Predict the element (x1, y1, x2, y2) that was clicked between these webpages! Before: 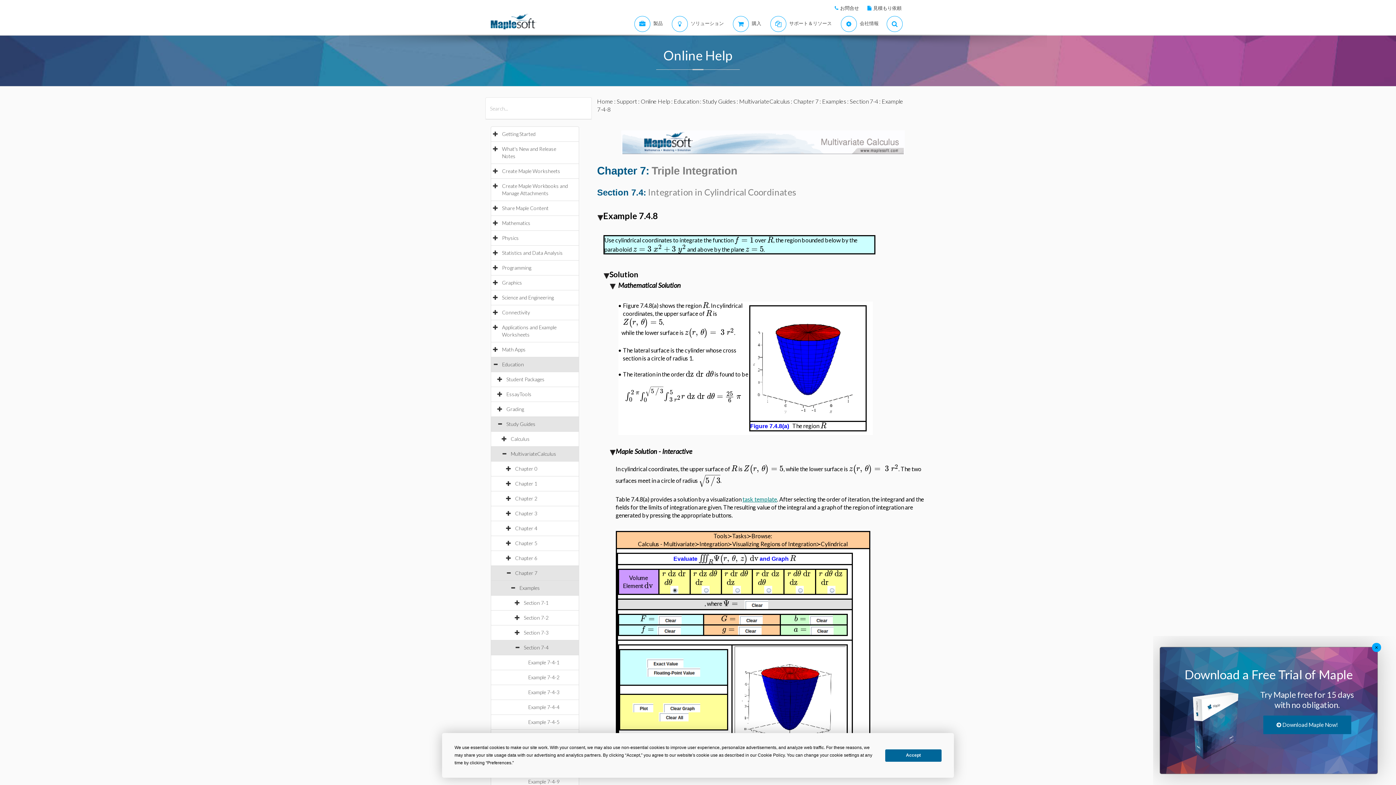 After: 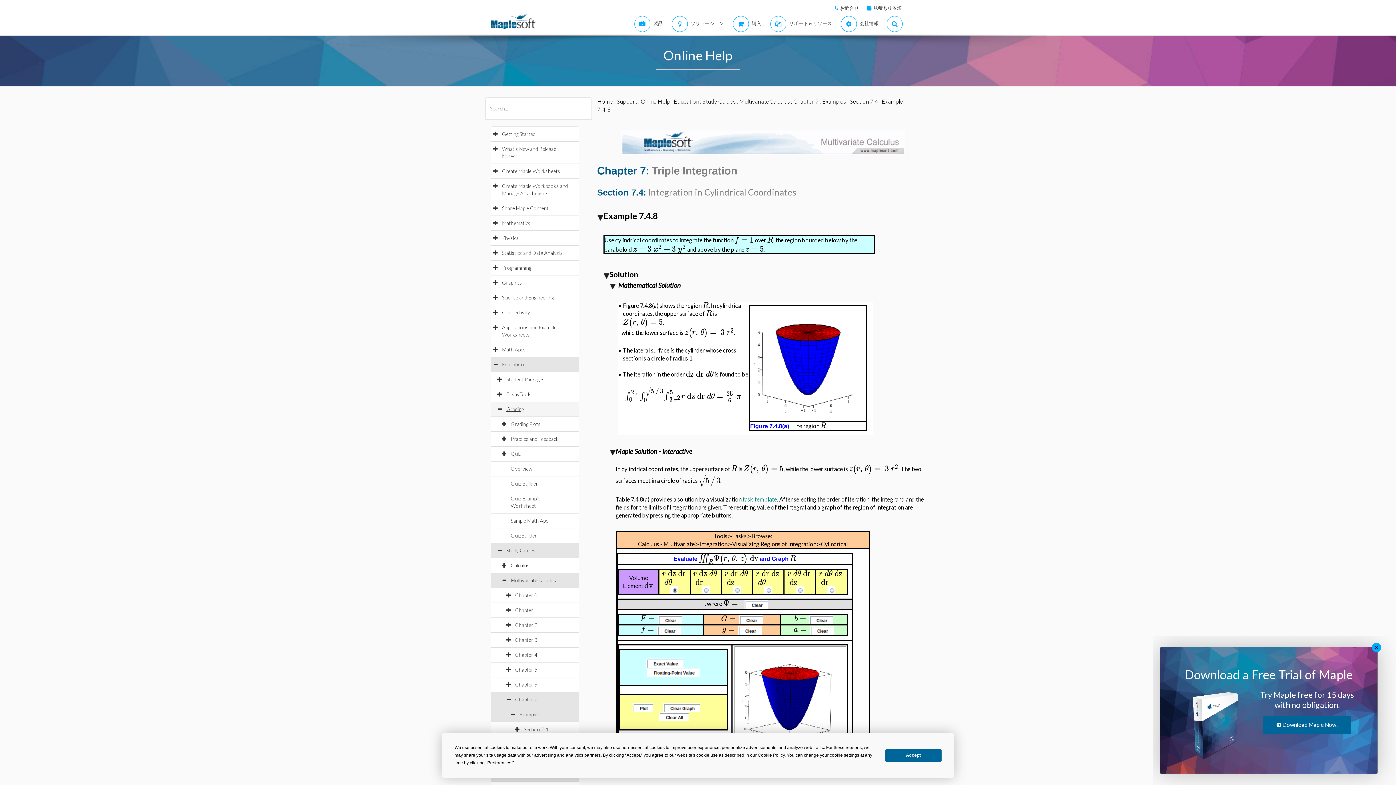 Action: label: Grading bbox: (506, 406, 531, 412)